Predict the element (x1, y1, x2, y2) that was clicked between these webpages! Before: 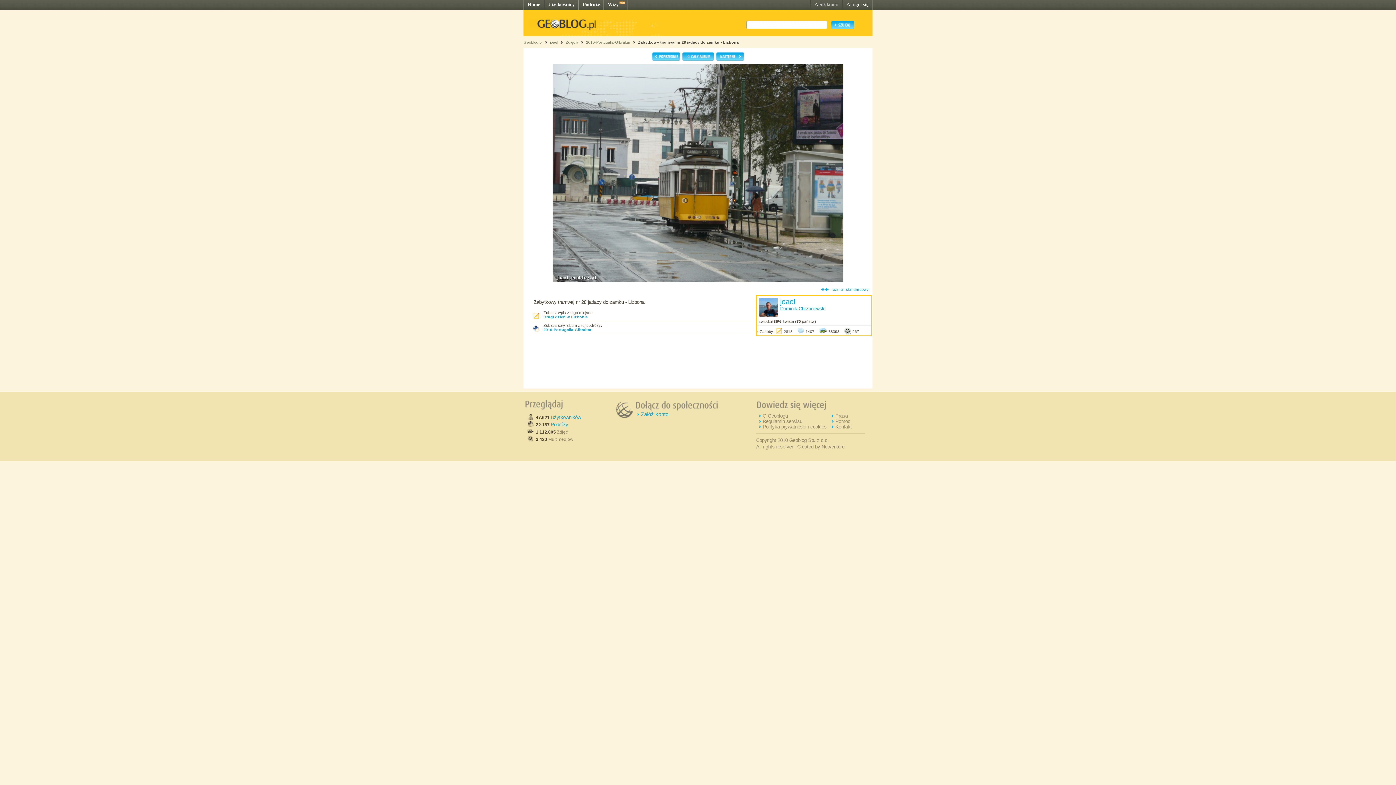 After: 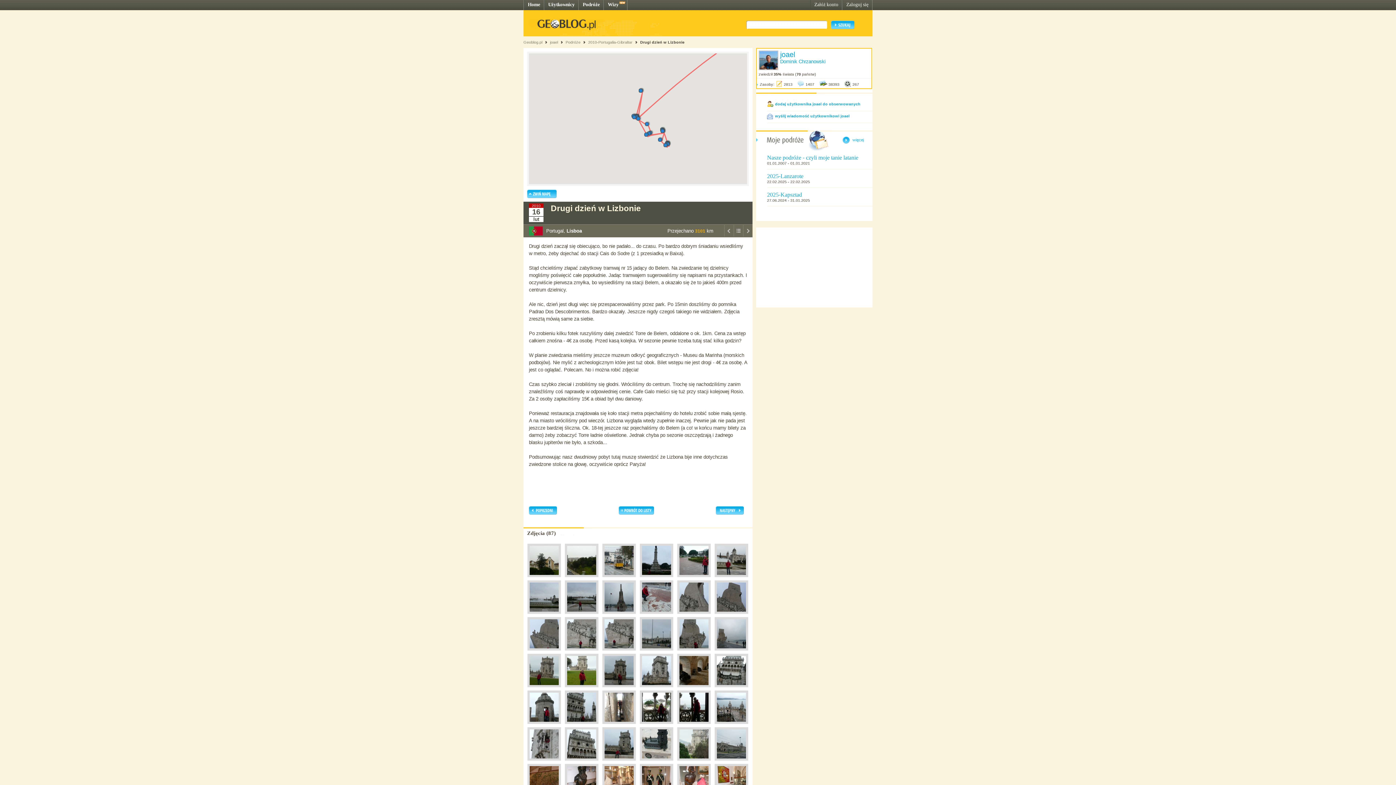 Action: bbox: (638, 40, 738, 44) label: Zabytkowy tramwaj nr 28 jadący do zamku - Lizbona